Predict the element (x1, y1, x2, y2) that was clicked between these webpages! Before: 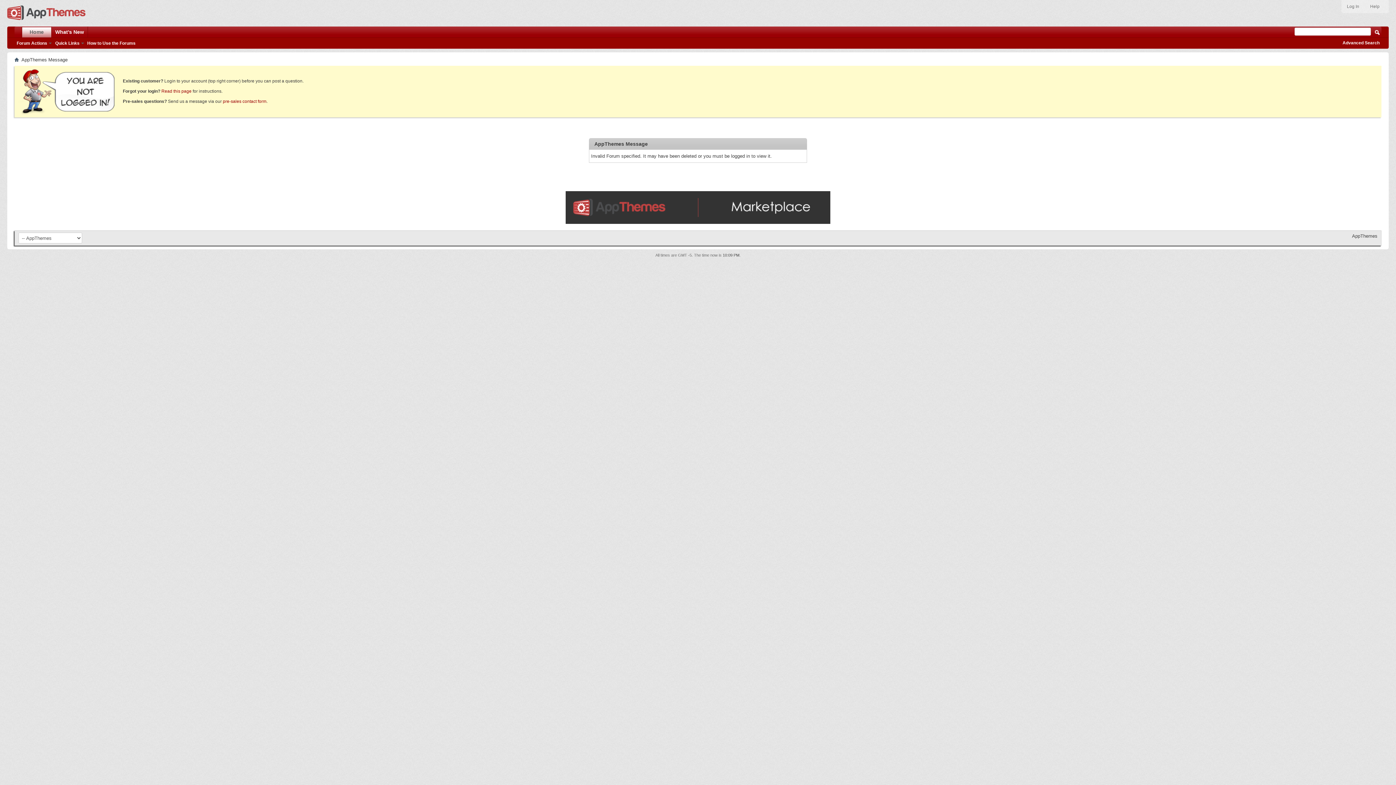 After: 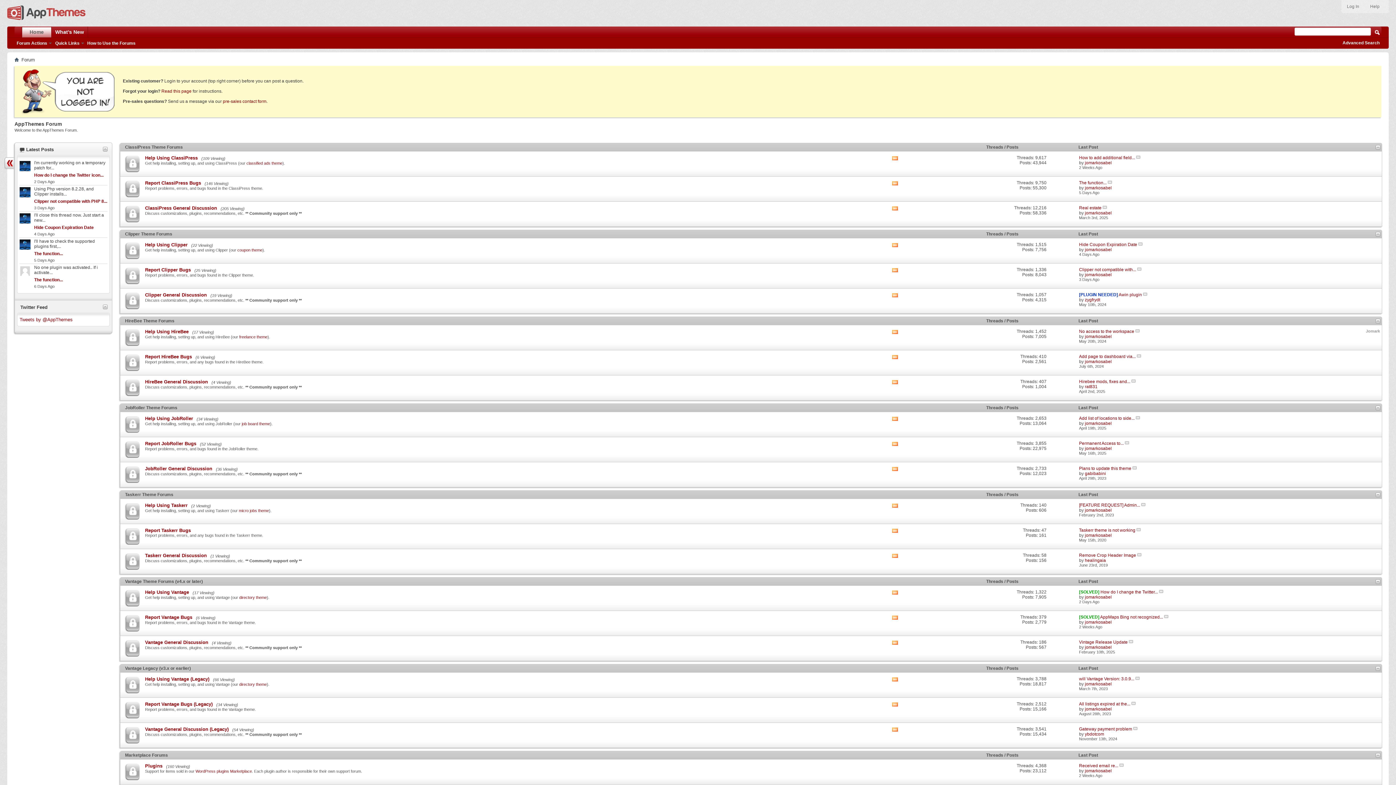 Action: bbox: (14, 57, 18, 62)